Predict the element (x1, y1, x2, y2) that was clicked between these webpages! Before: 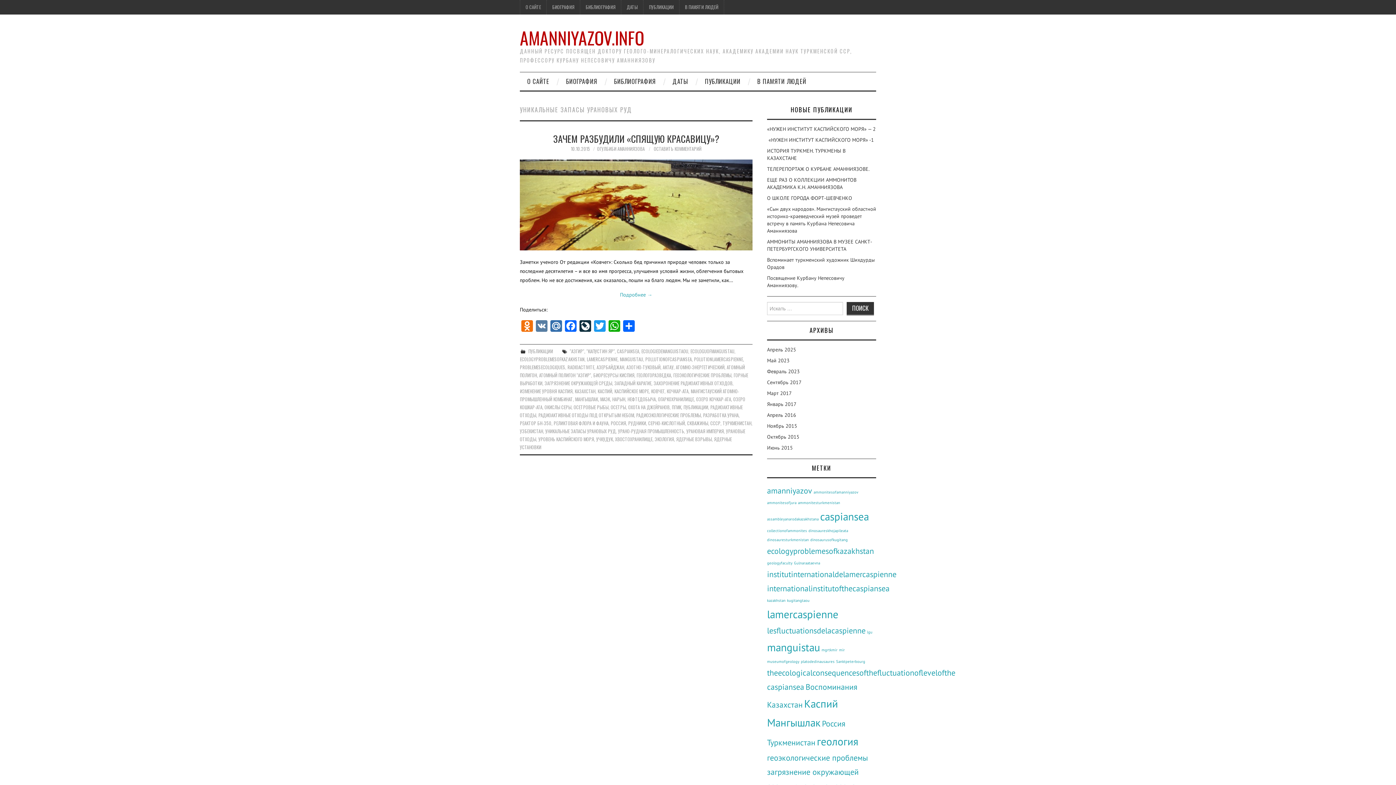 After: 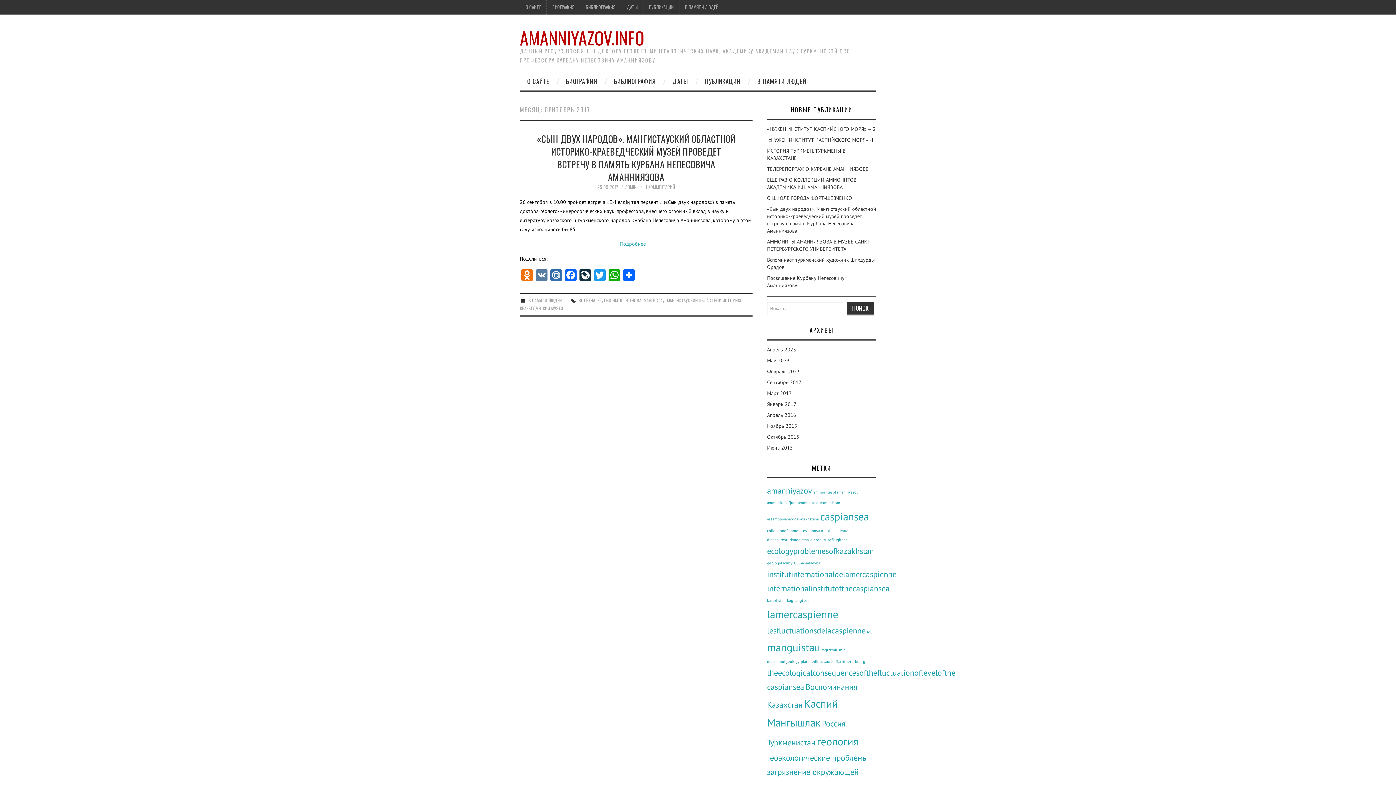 Action: label: Сентябрь 2017 bbox: (767, 379, 801, 385)